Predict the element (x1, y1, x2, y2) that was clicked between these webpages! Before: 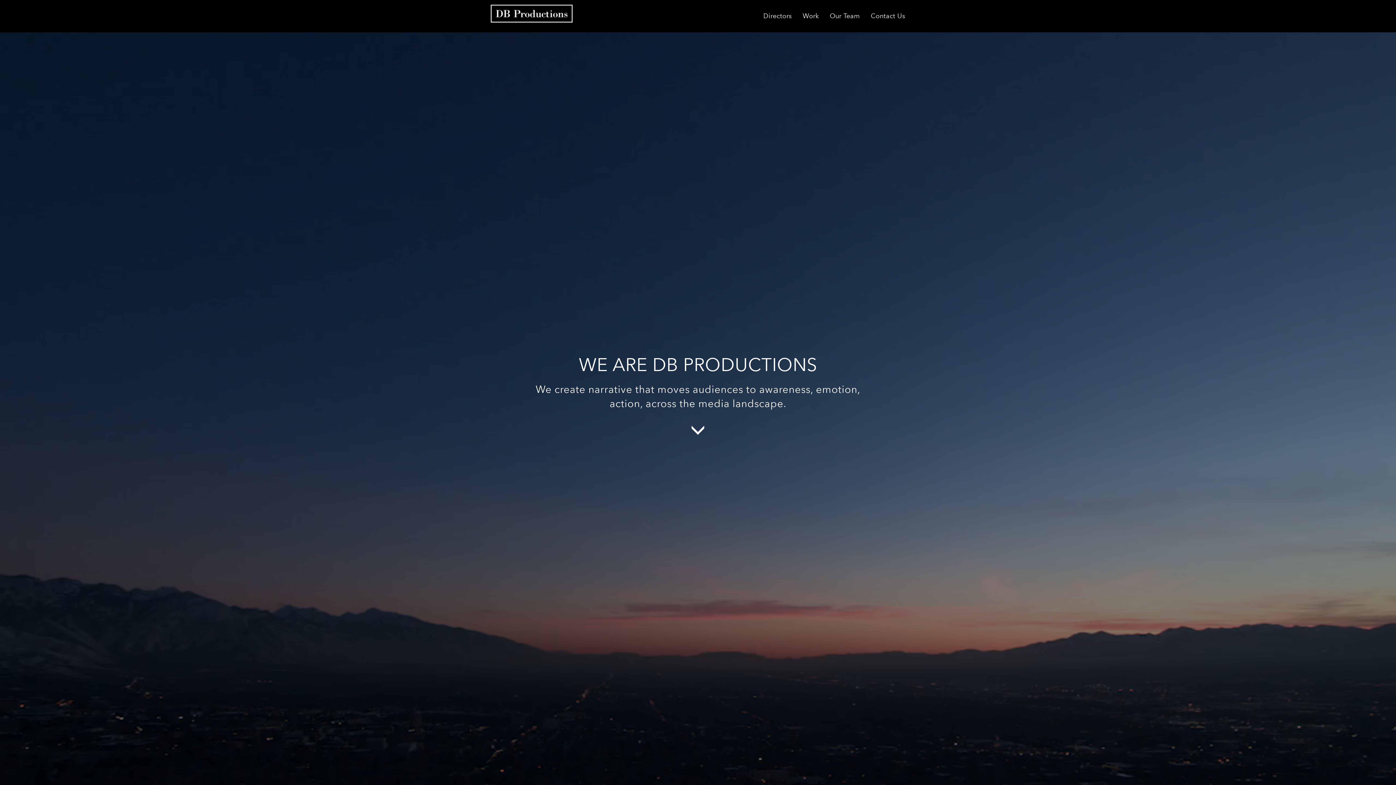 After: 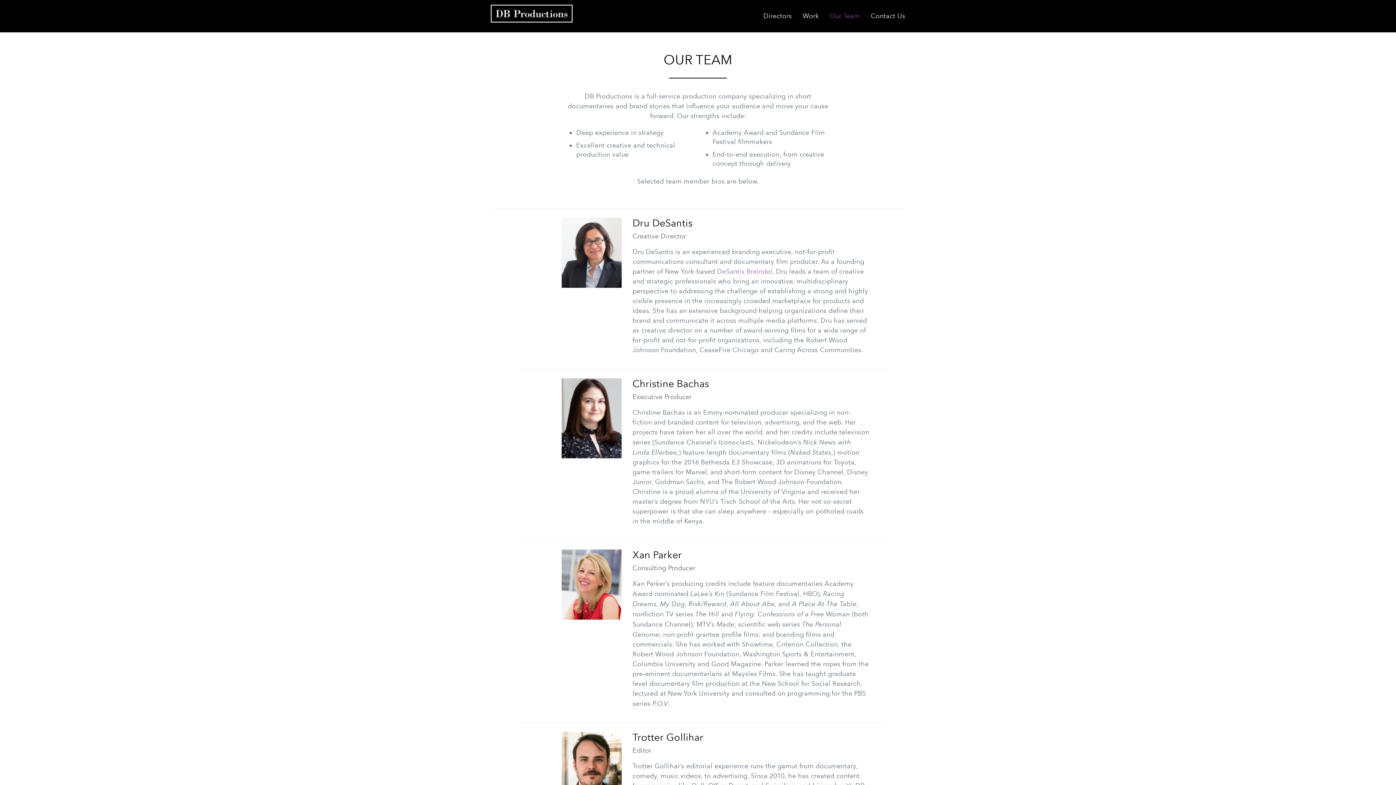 Action: bbox: (824, 0, 865, 32) label: Our Team